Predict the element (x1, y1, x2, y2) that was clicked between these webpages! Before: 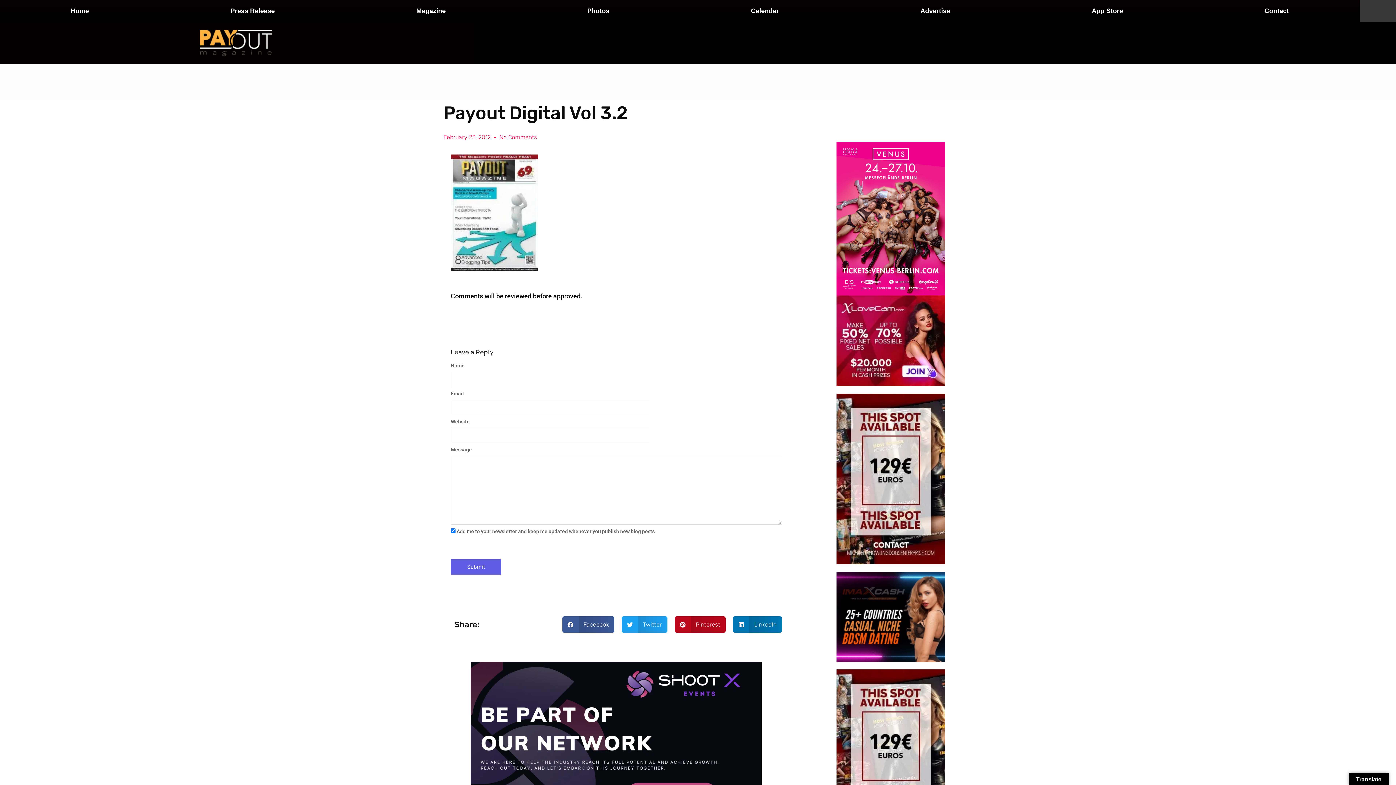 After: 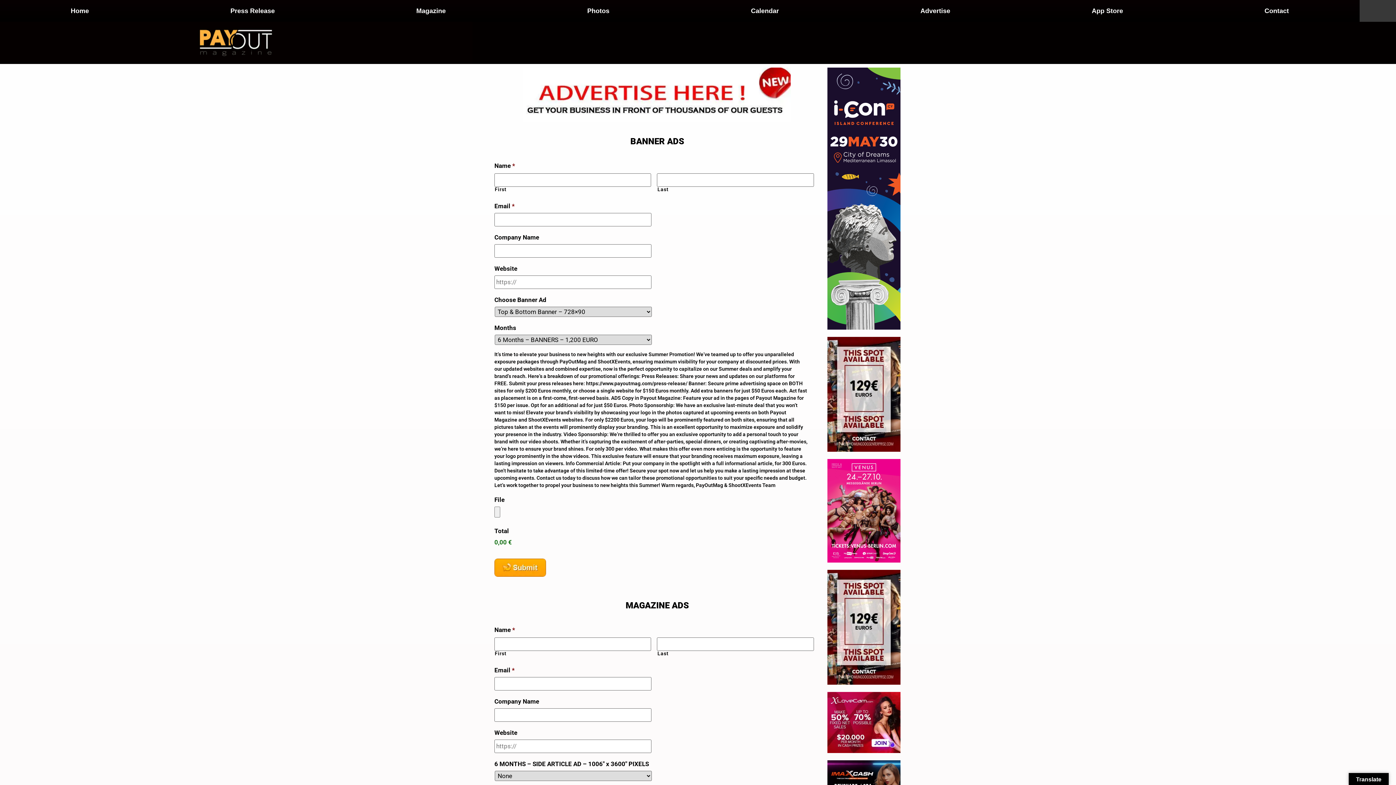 Action: bbox: (836, 393, 945, 564)